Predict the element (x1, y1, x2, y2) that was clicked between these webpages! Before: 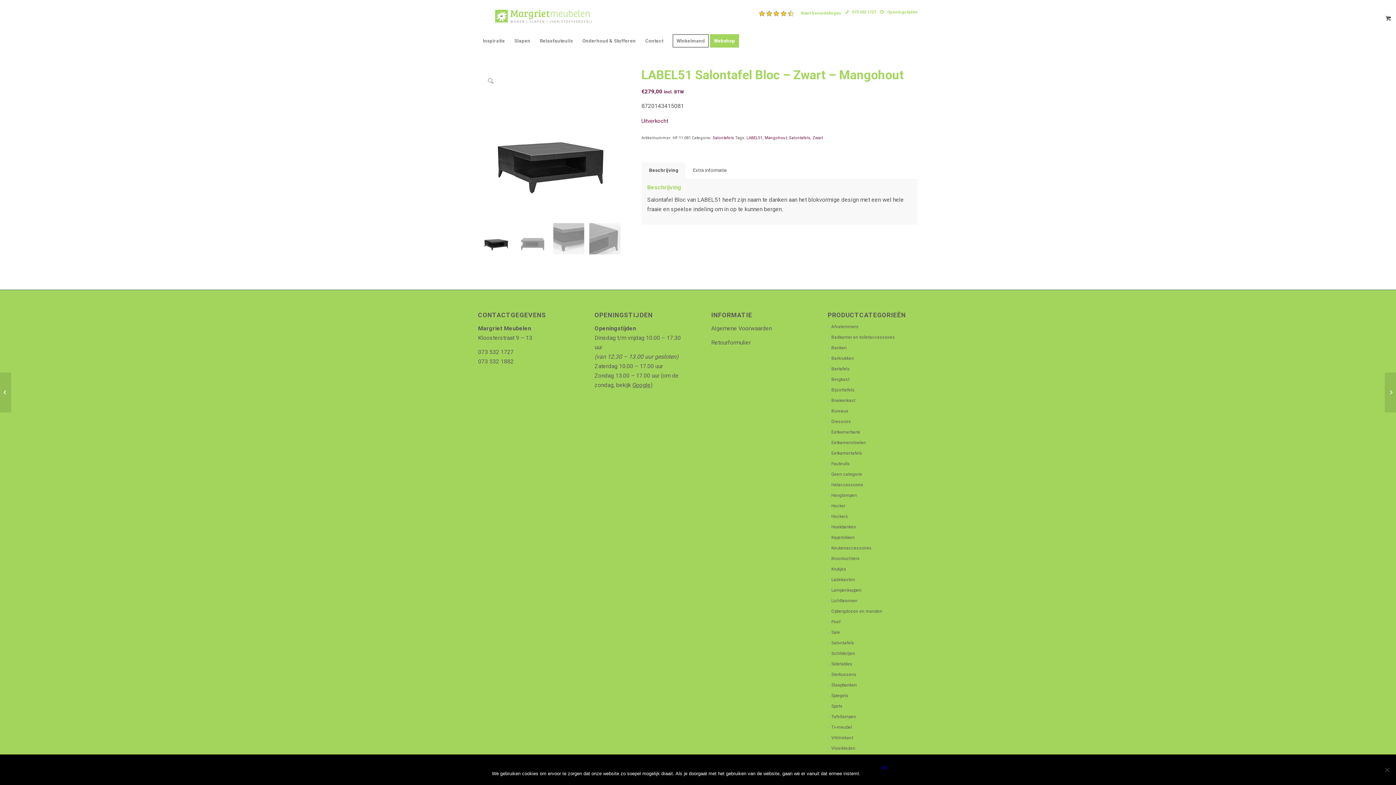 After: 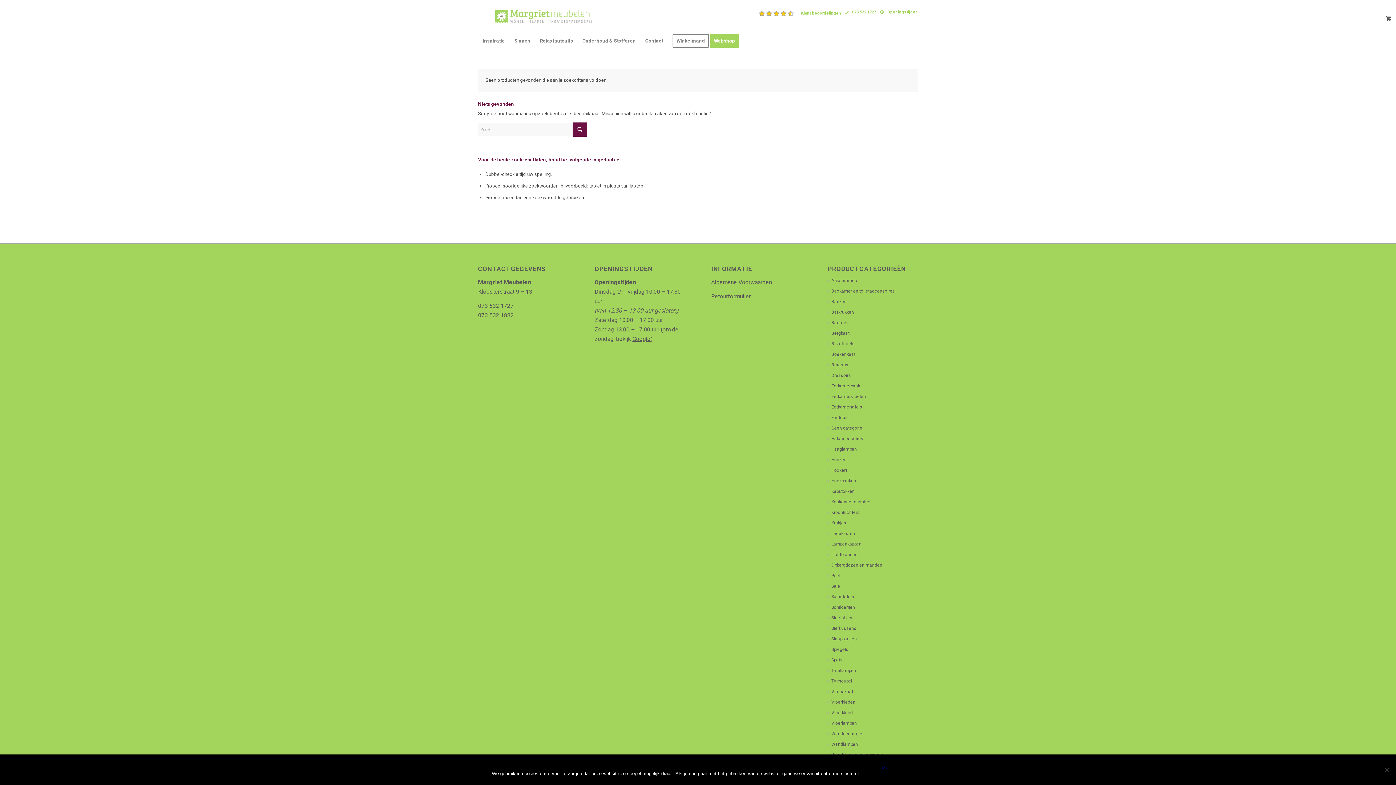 Action: label: Opbergdozen en manden bbox: (828, 609, 882, 614)